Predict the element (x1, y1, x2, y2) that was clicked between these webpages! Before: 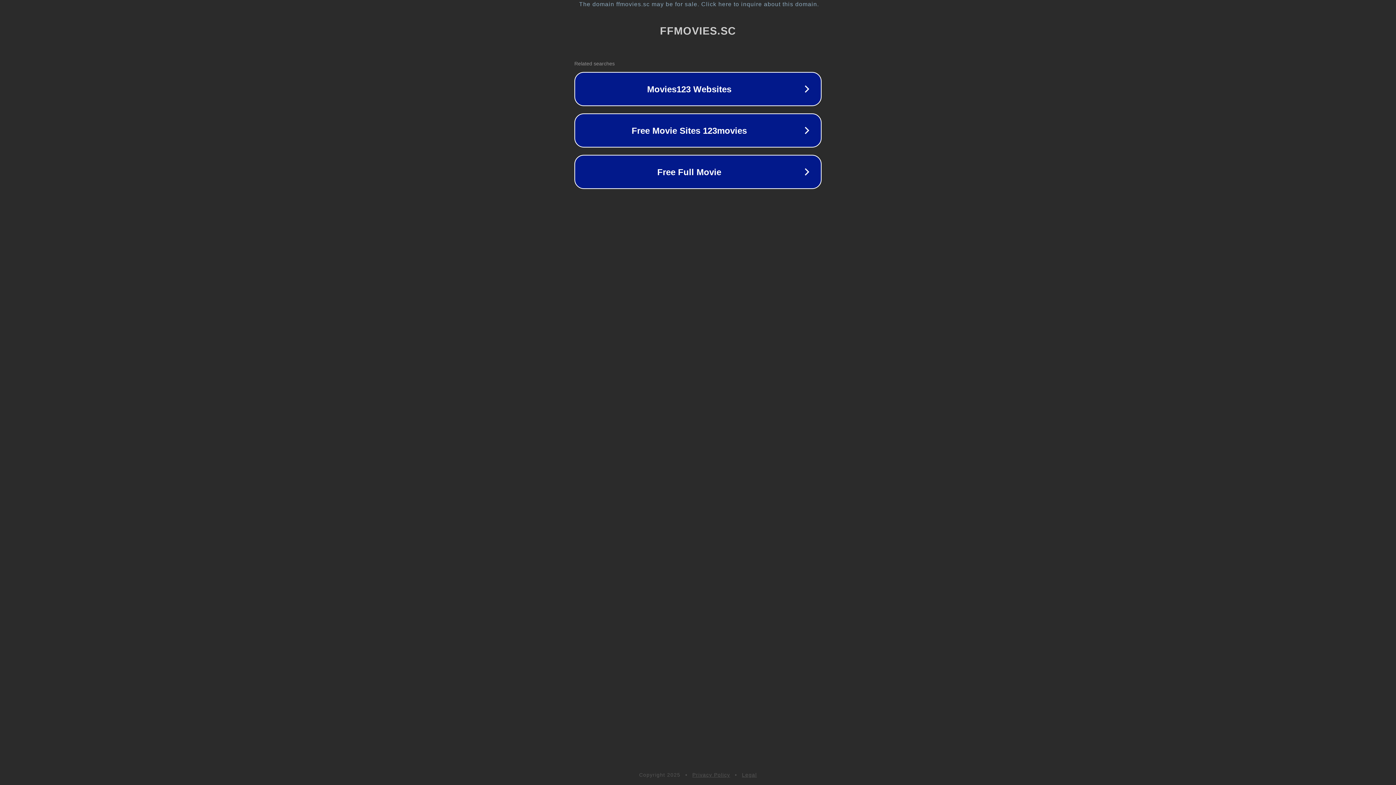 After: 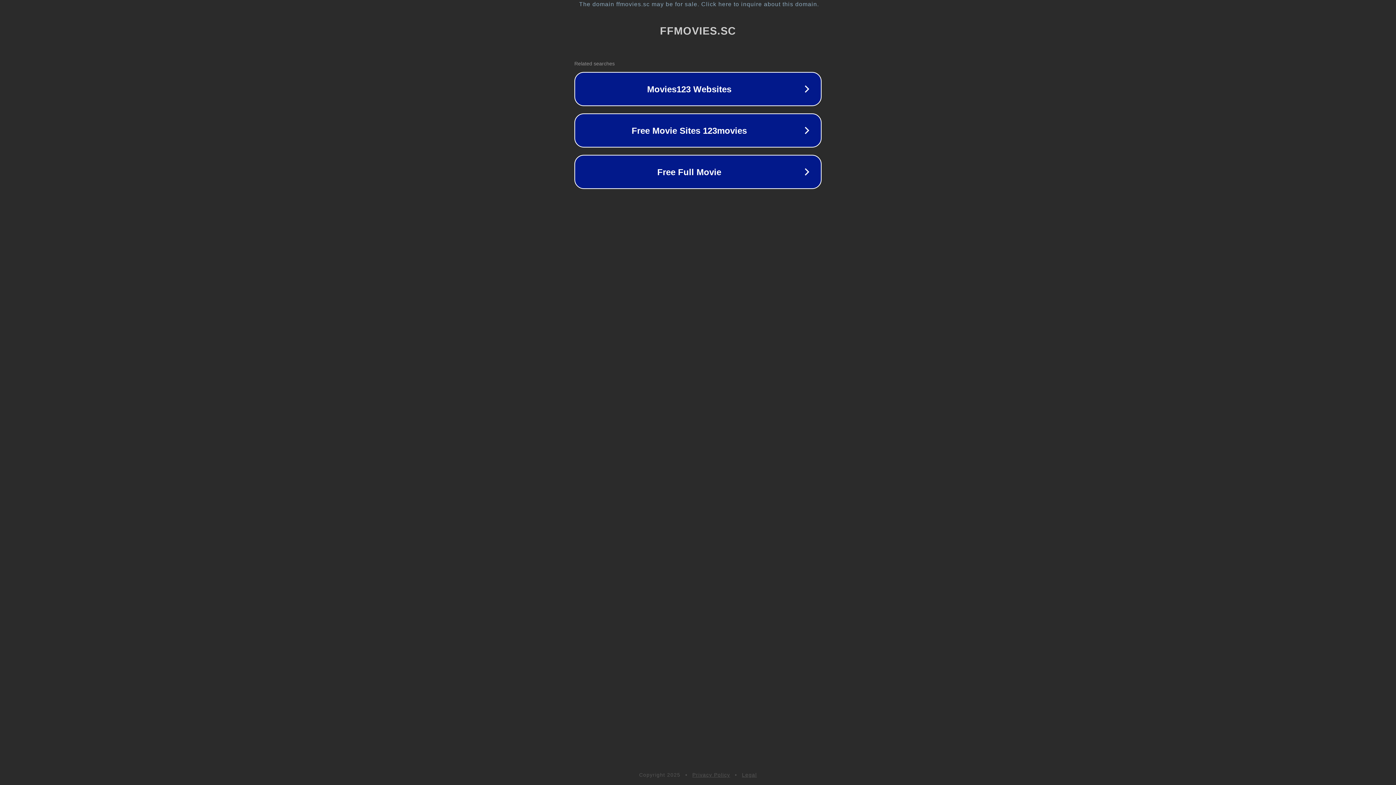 Action: bbox: (692, 772, 730, 778) label: Privacy Policy